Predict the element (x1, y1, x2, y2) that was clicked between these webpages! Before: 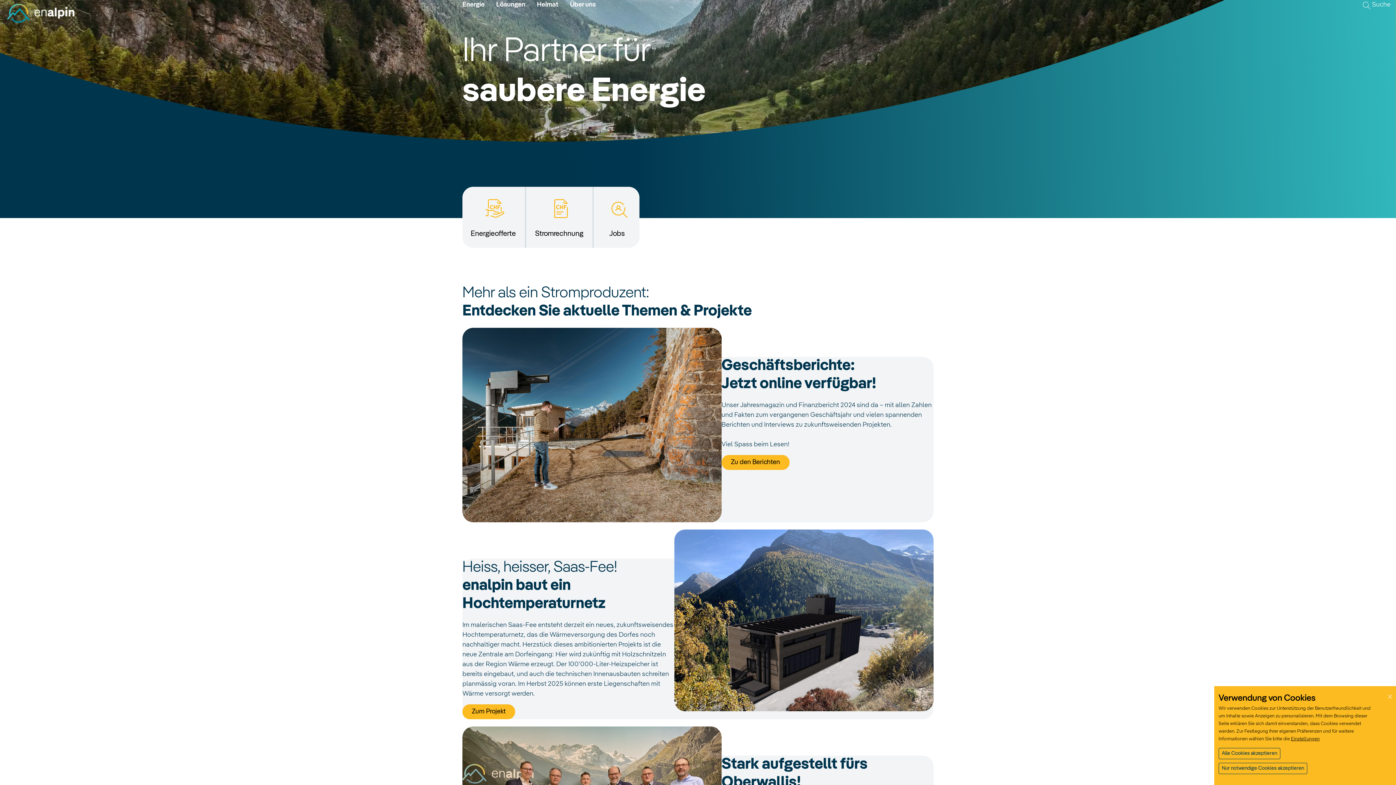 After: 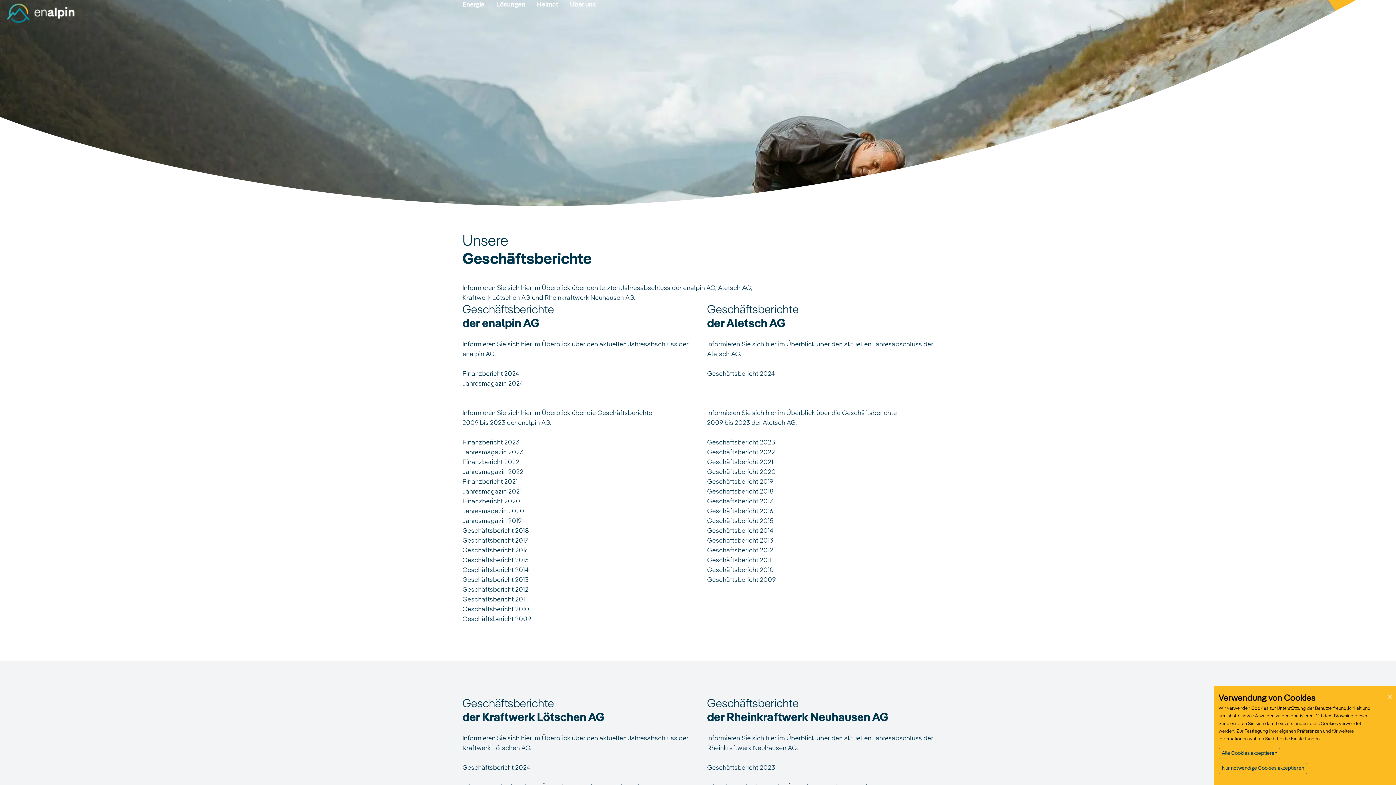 Action: bbox: (721, 455, 789, 470) label: Zu den Berichten